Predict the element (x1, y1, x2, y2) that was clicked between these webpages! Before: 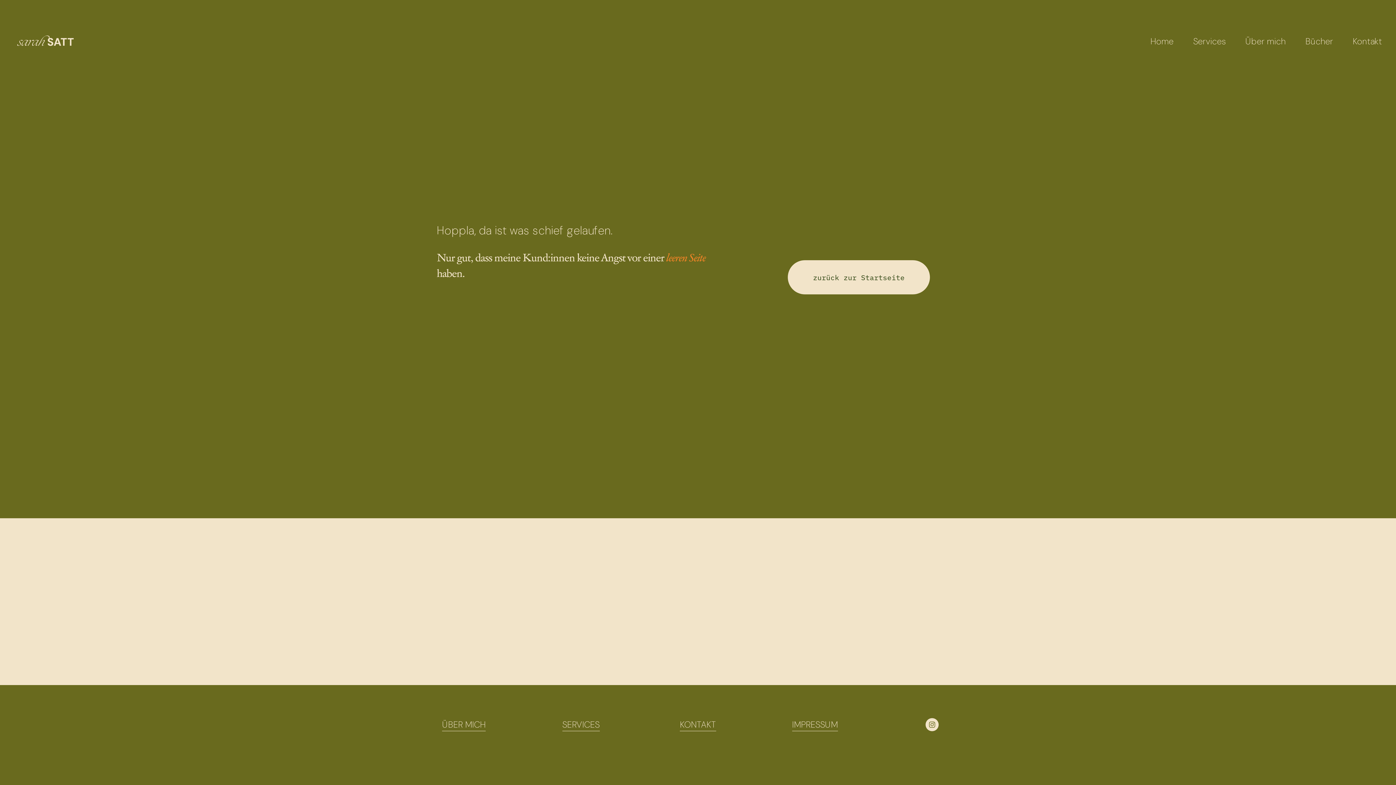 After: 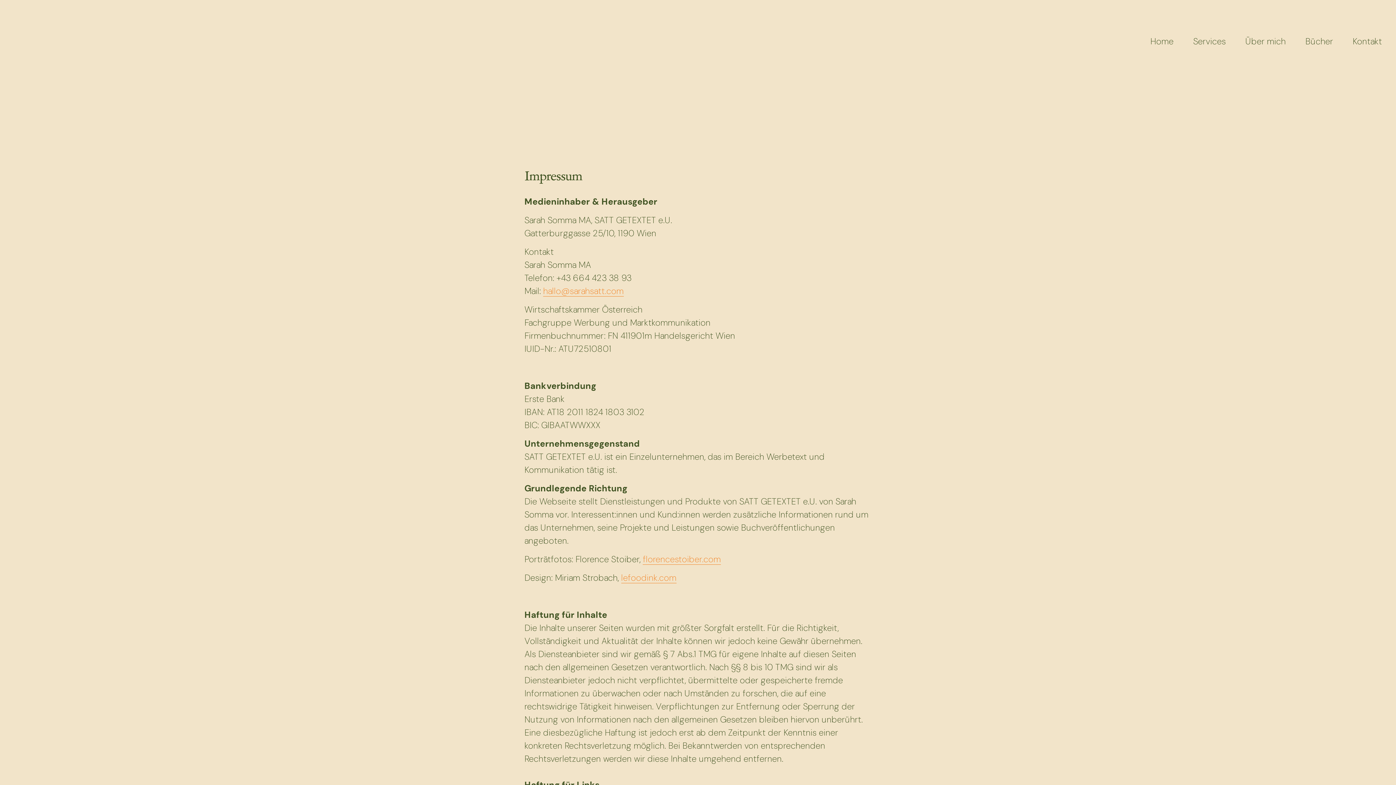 Action: bbox: (792, 718, 838, 731) label: IMPRESSUM